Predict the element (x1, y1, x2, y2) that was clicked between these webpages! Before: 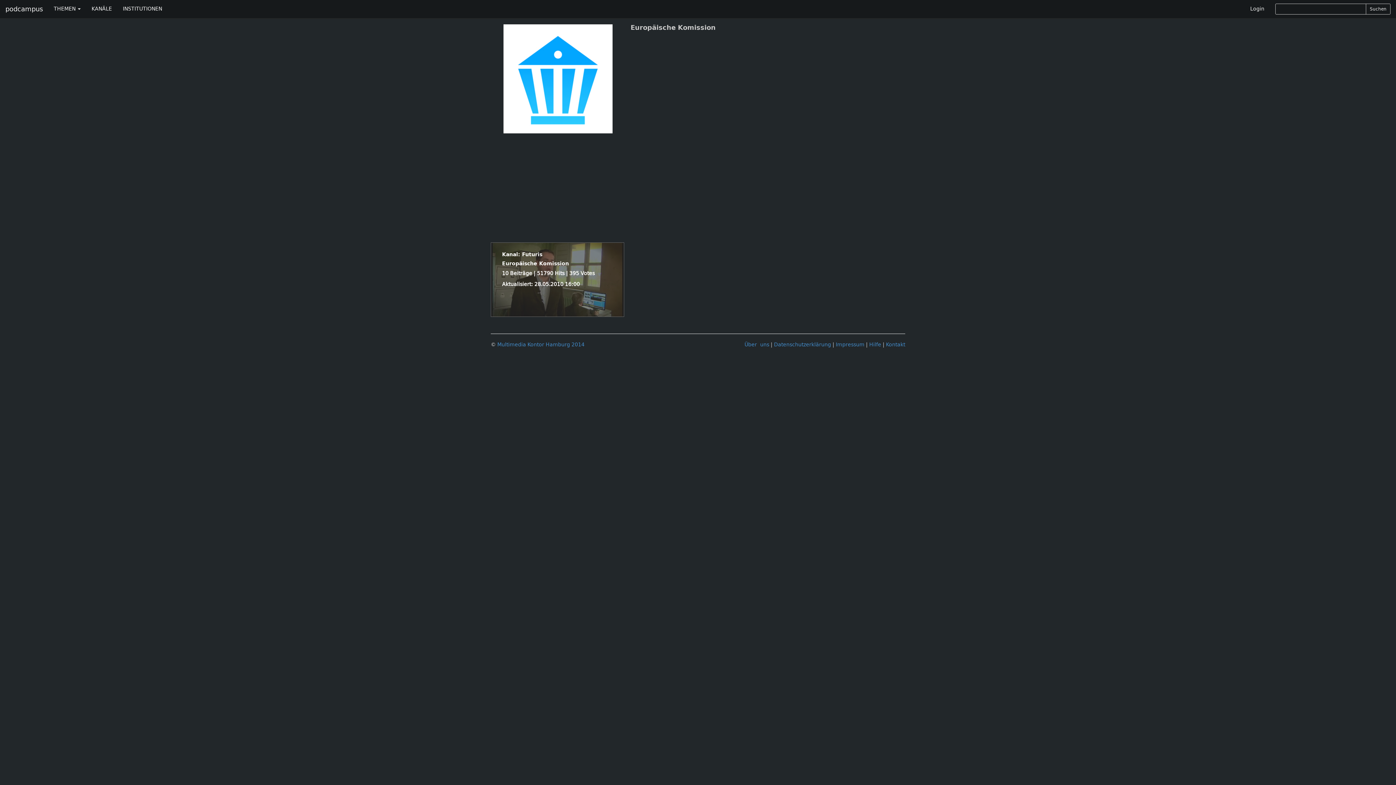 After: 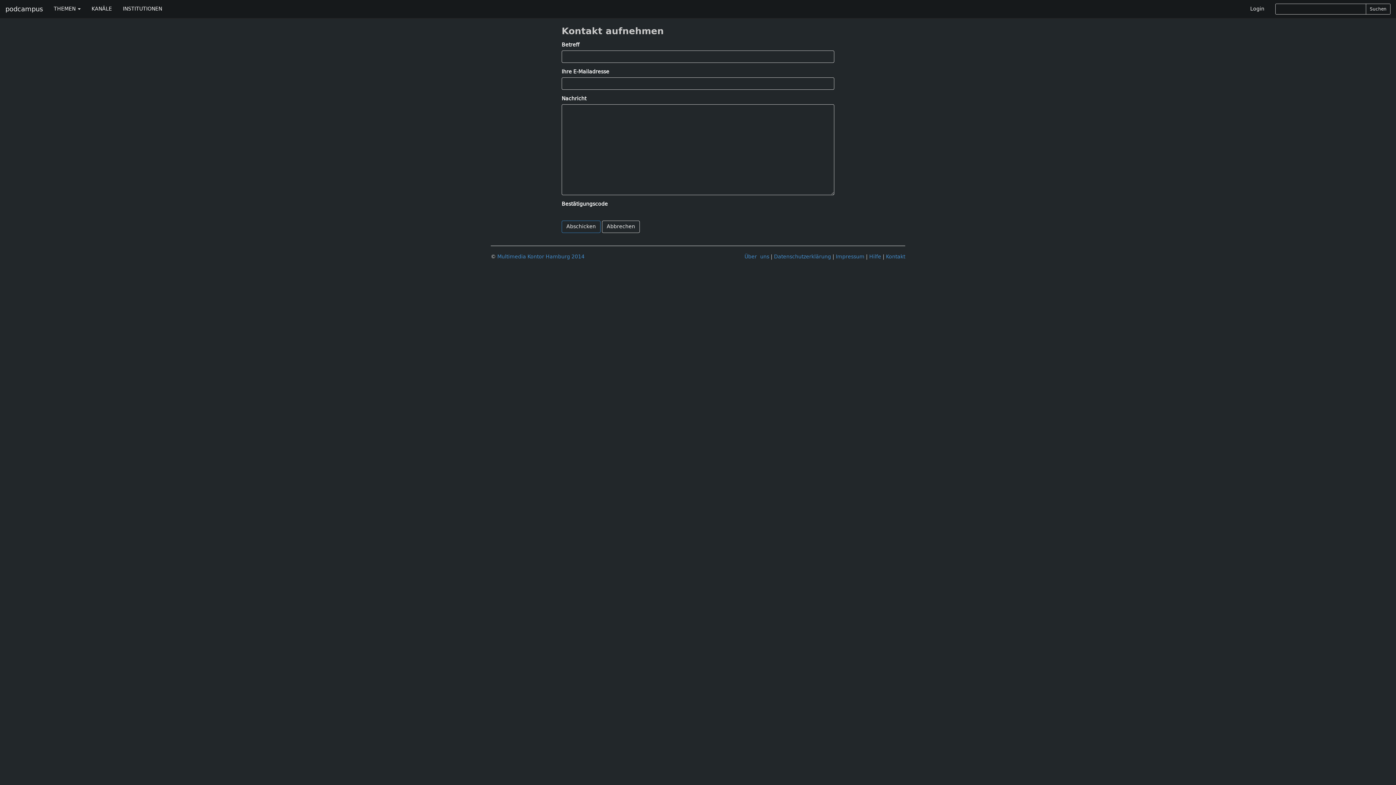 Action: bbox: (886, 341, 905, 348) label: Kontakt